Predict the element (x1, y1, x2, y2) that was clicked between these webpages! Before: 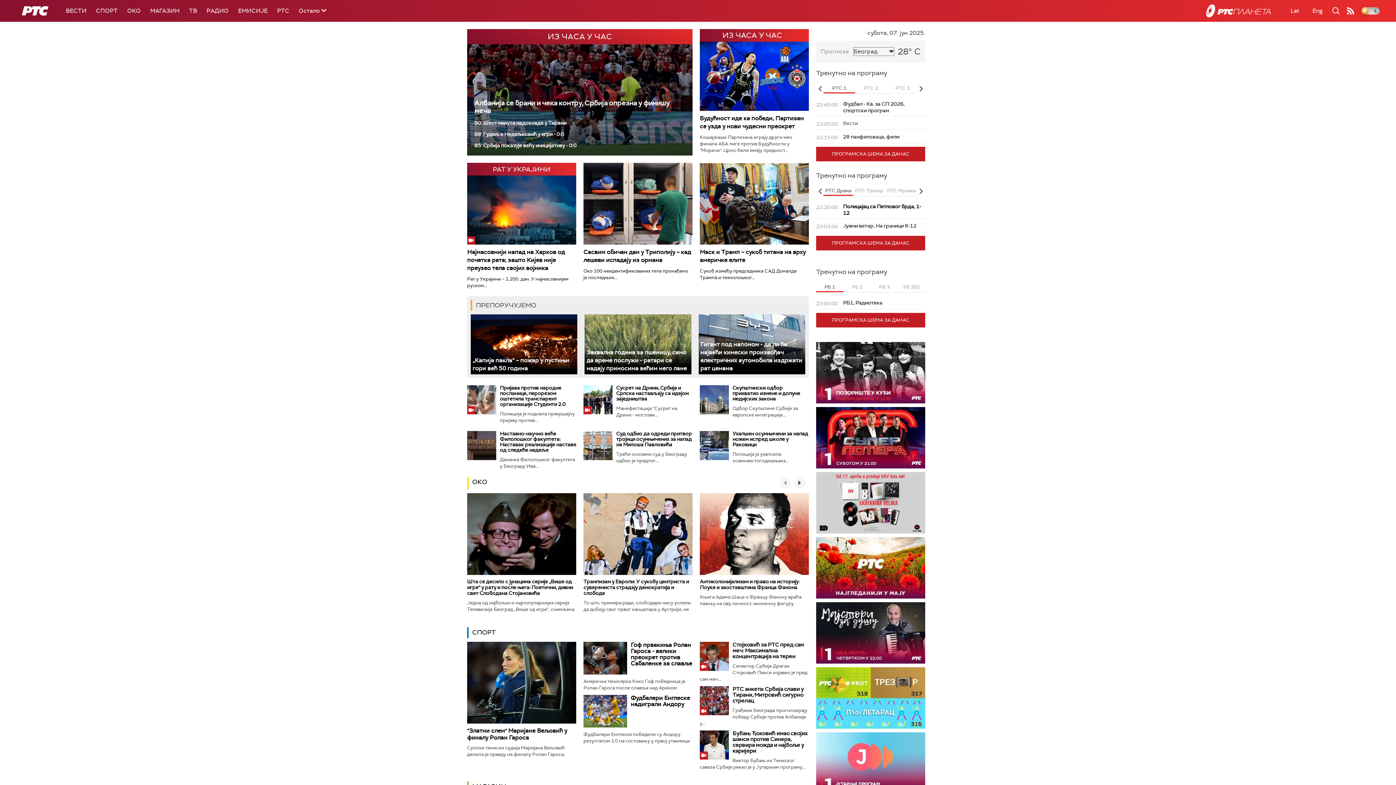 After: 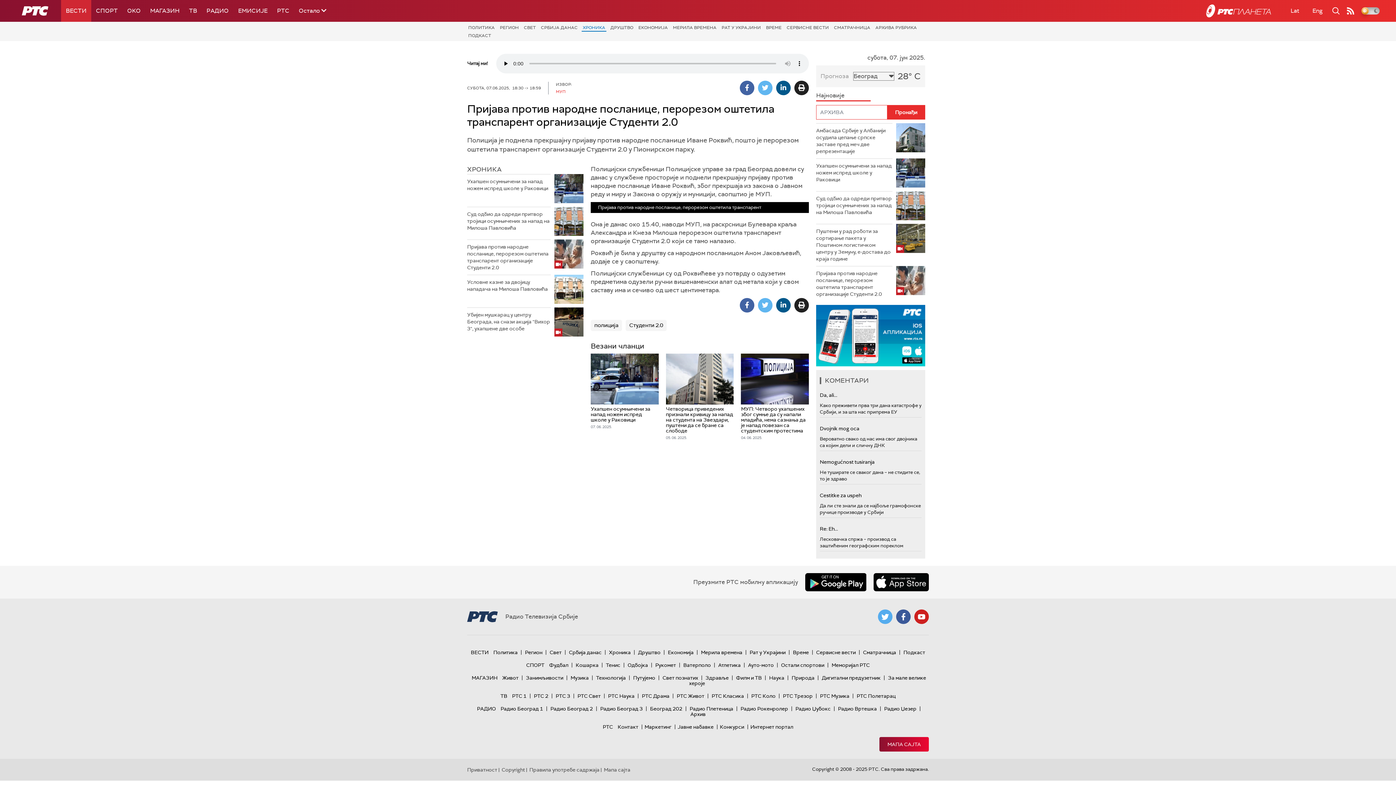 Action: bbox: (467, 385, 496, 414)